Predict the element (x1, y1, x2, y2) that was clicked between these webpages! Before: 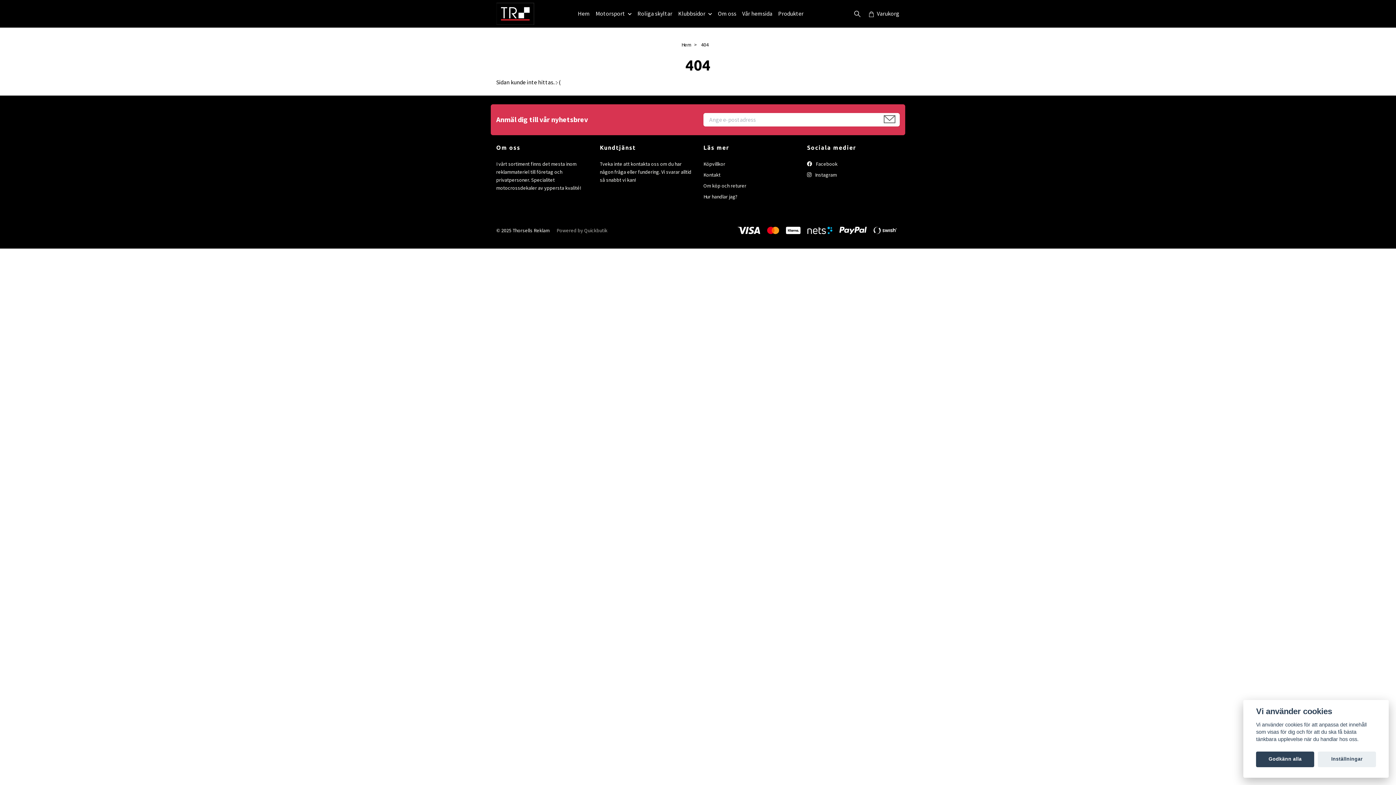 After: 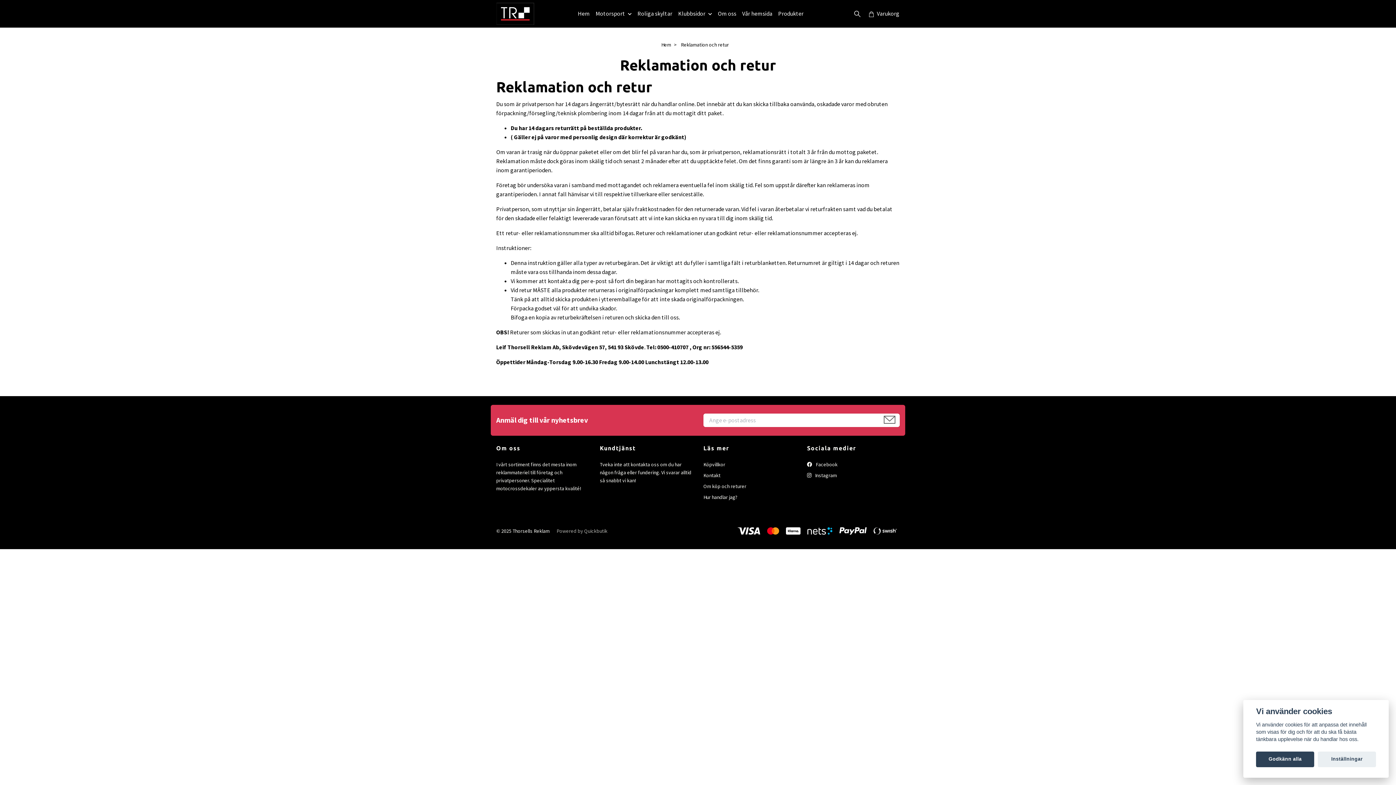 Action: bbox: (703, 182, 746, 189) label: Om köp och returer